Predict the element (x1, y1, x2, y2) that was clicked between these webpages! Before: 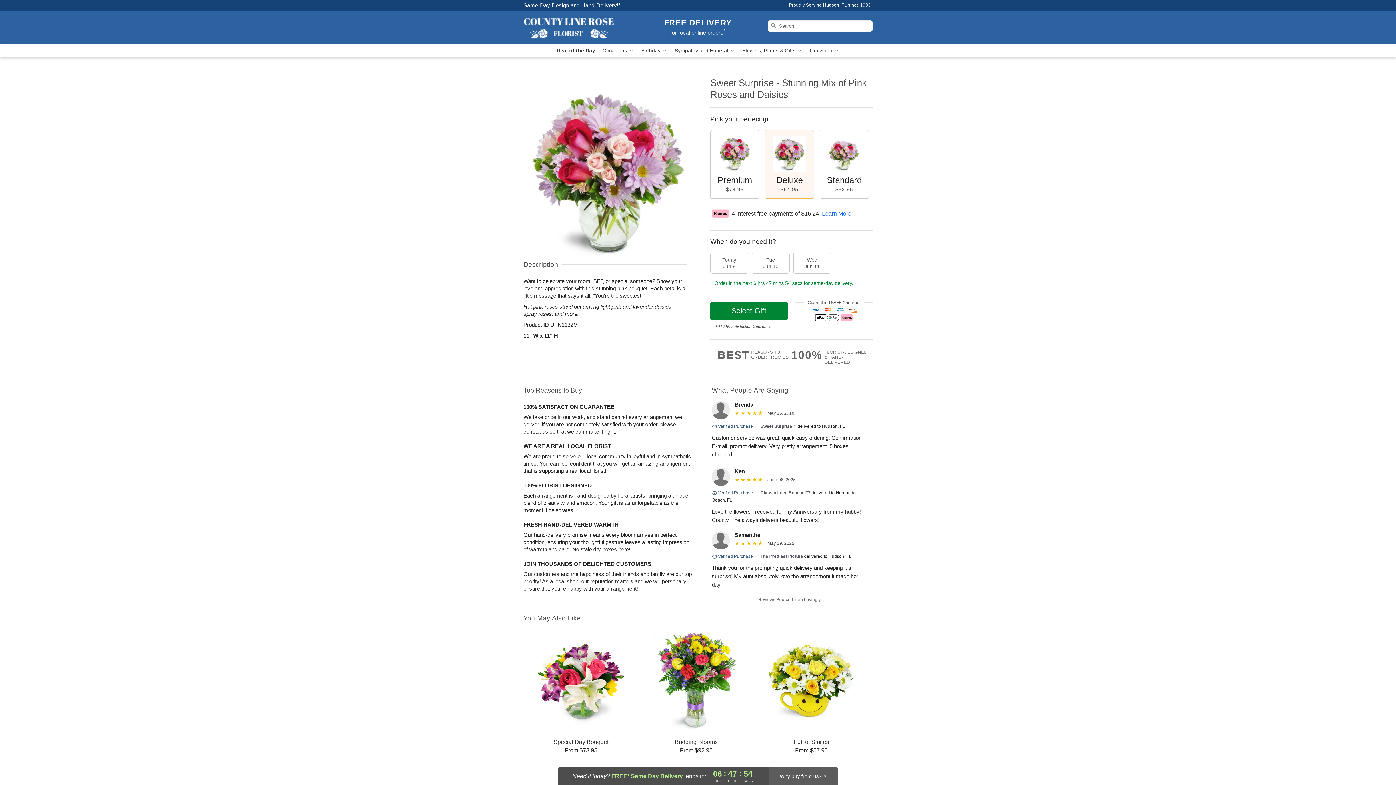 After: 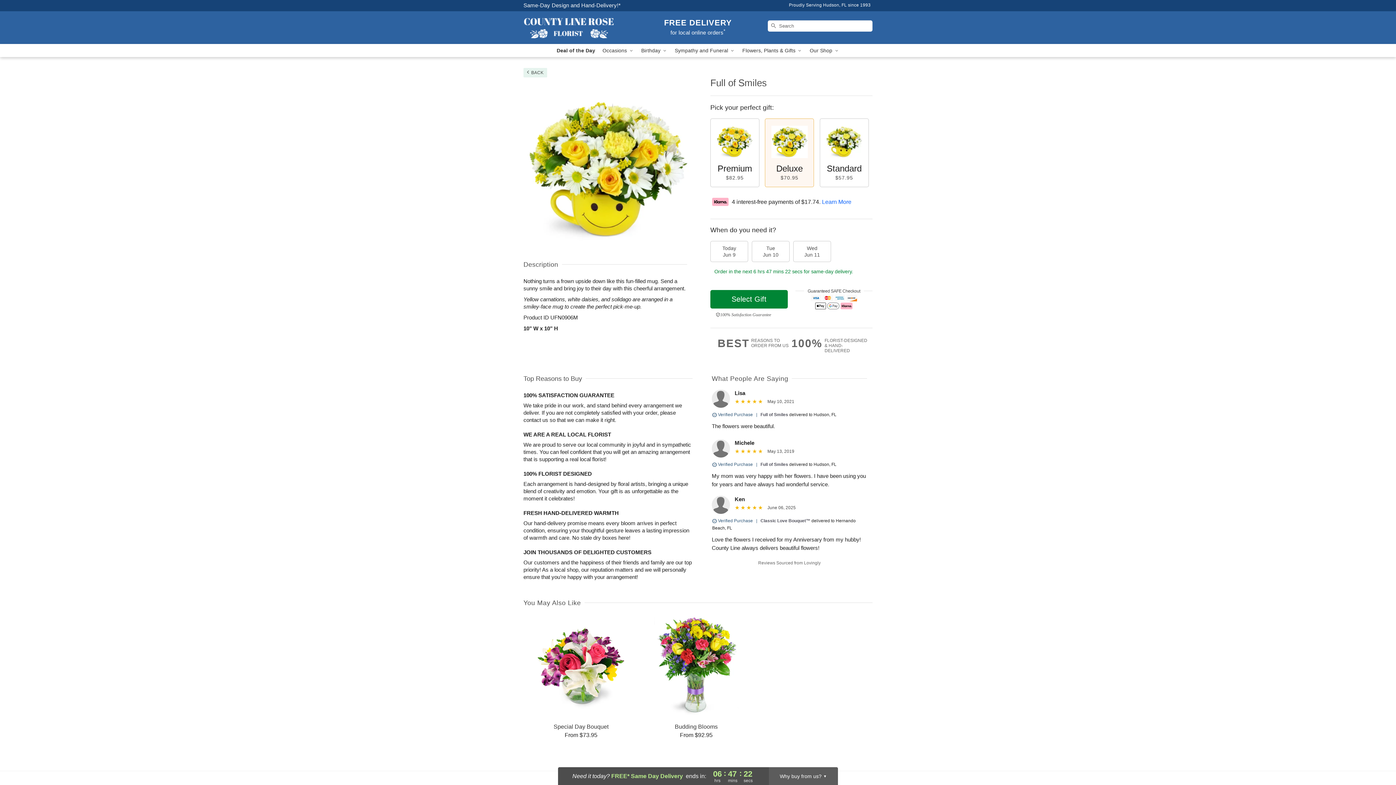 Action: bbox: (754, 632, 868, 754) label: Full of Smiles

From $57.95